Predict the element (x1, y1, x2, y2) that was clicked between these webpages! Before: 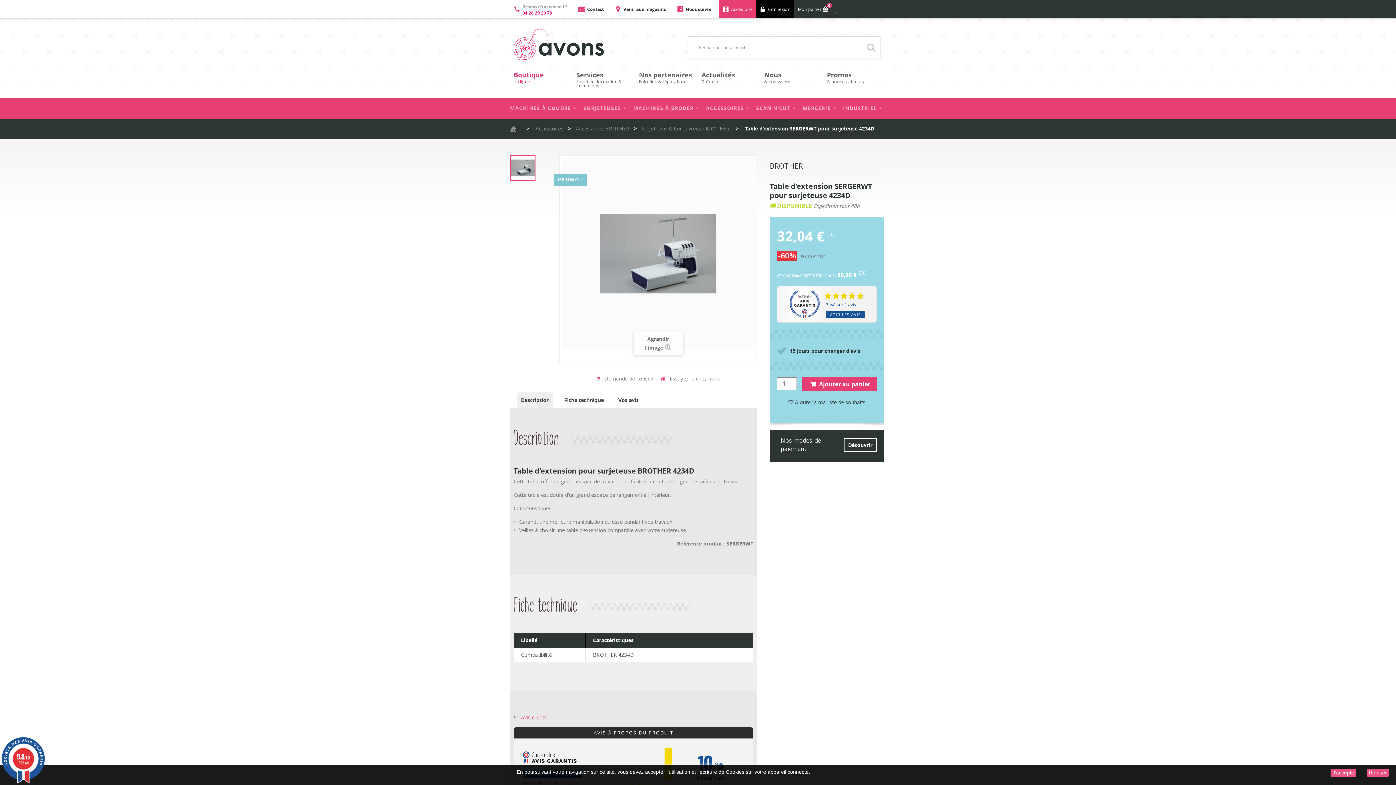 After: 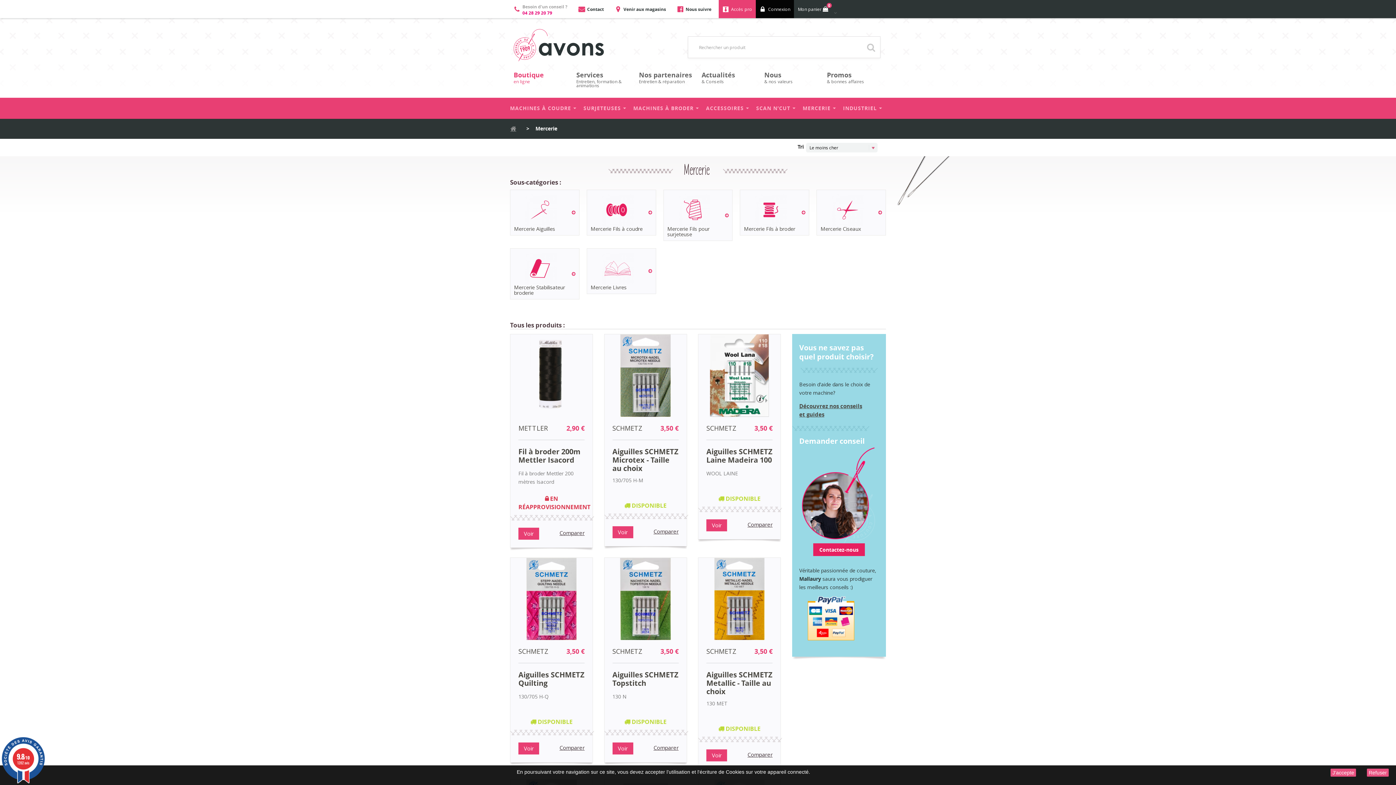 Action: bbox: (802, 97, 836, 118) label: MERCERIE 